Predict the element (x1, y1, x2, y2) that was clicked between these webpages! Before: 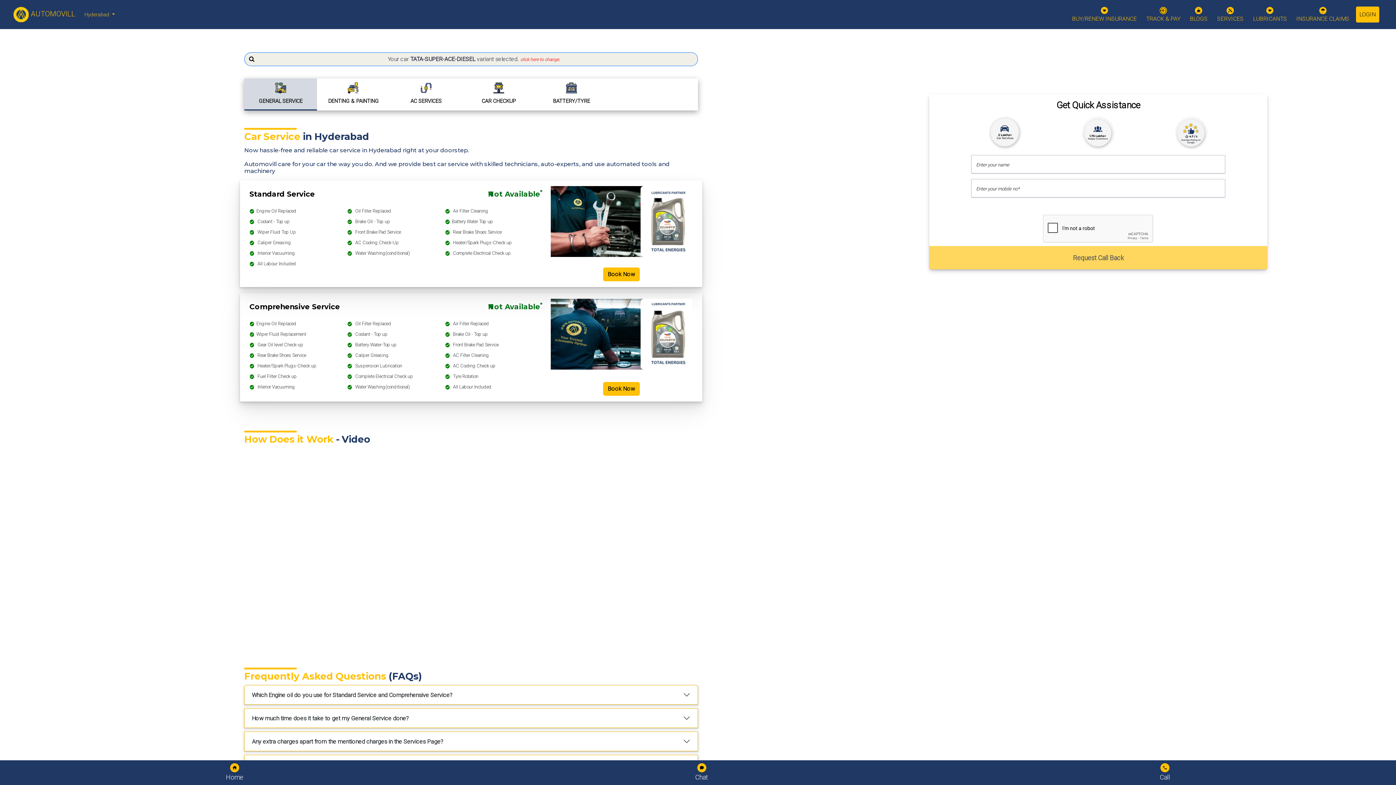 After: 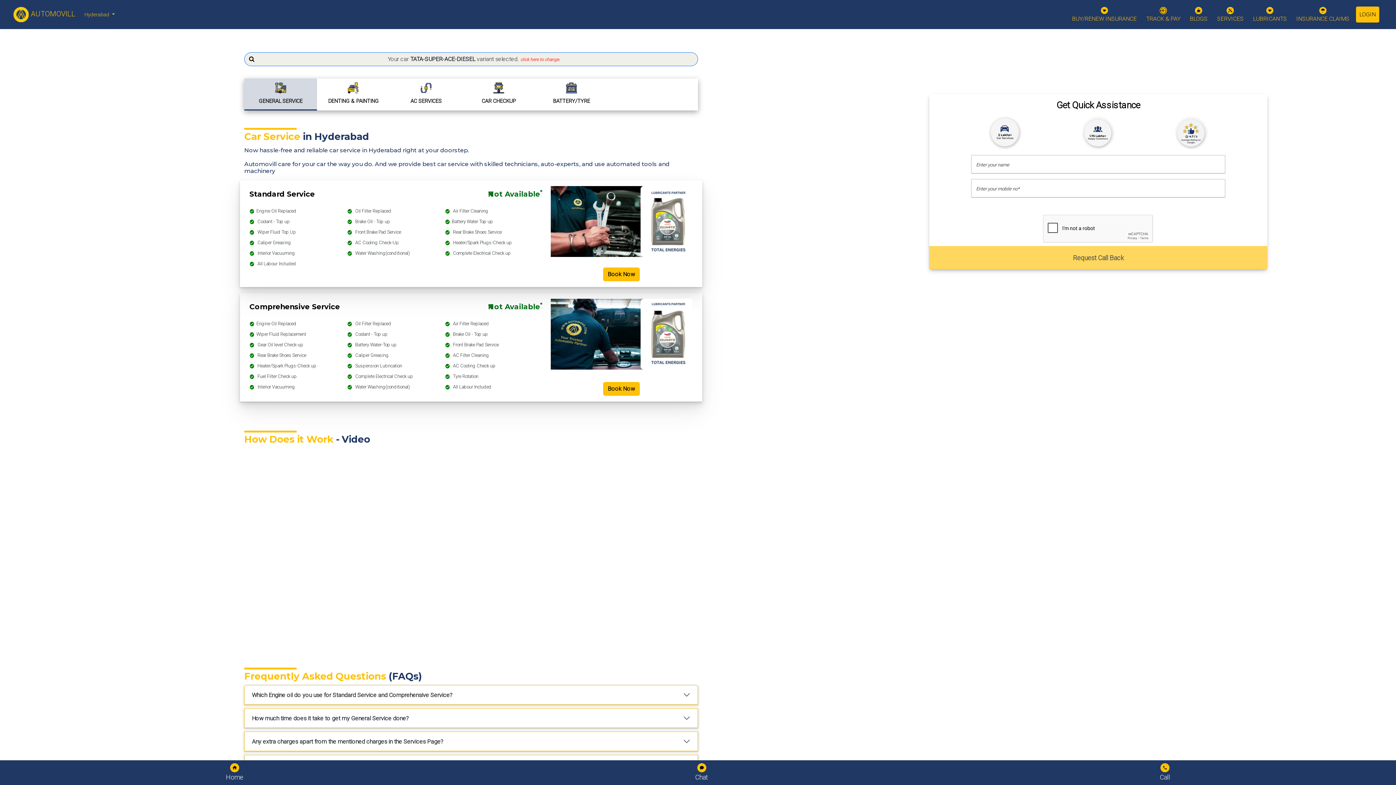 Action: label: Call bbox: (1160, 763, 1170, 782)